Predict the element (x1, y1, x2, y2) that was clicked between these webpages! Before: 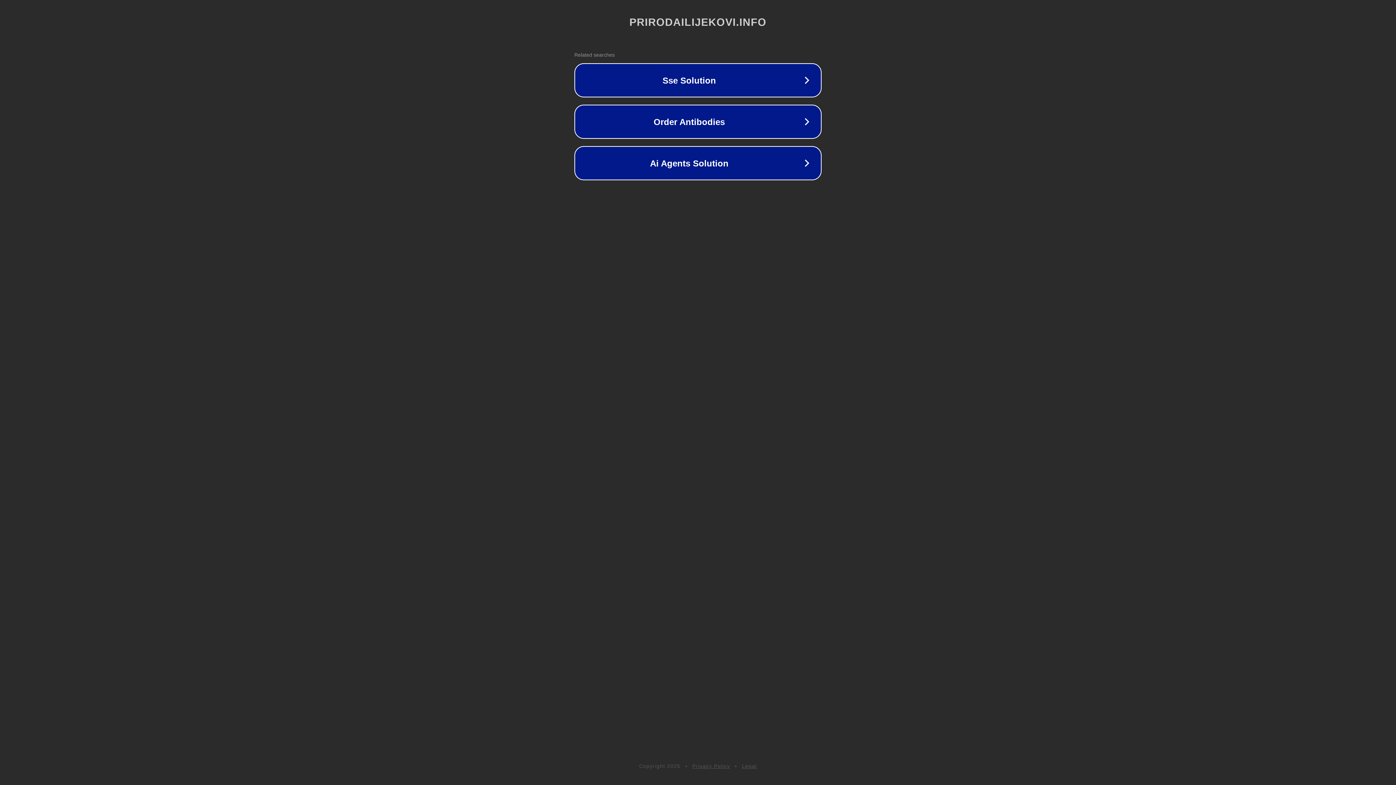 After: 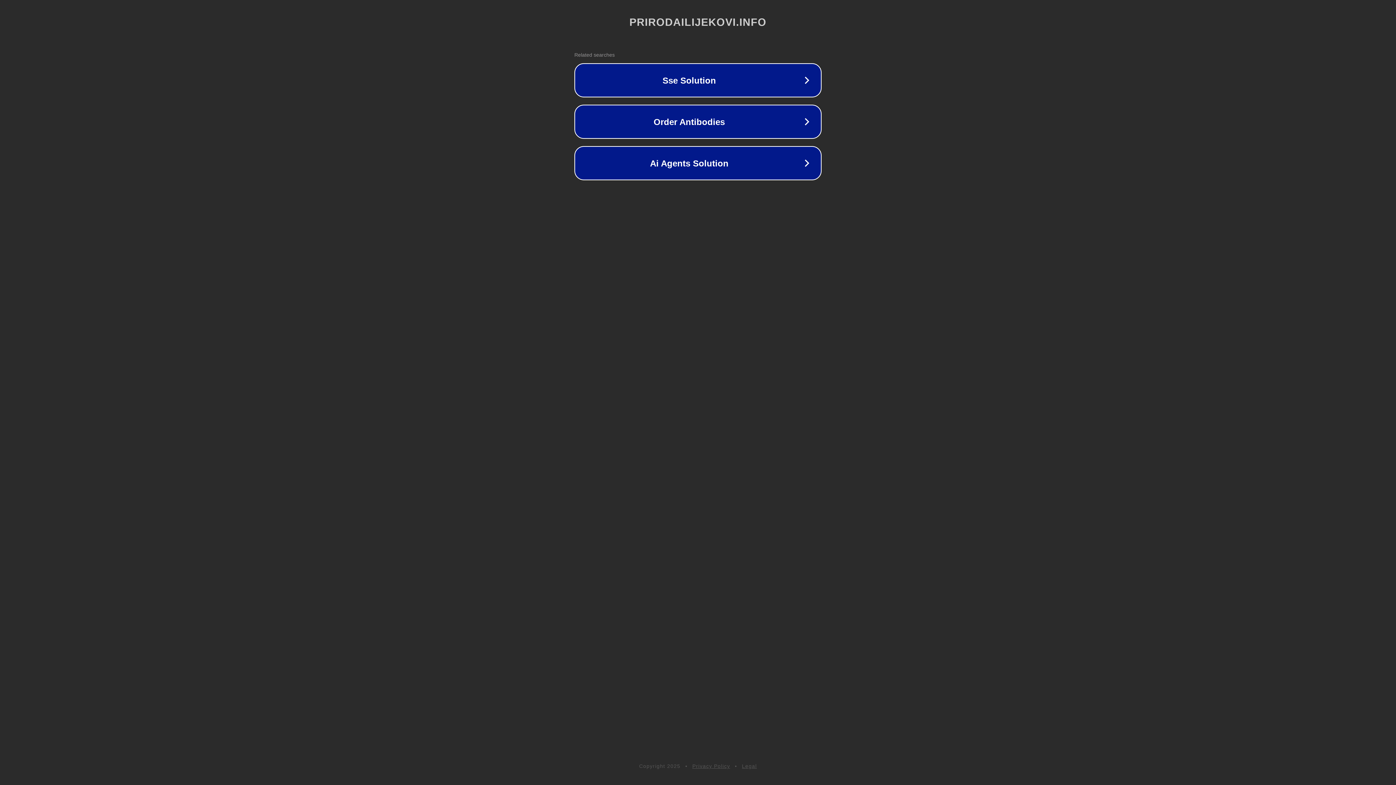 Action: bbox: (692, 763, 730, 769) label: Privacy Policy